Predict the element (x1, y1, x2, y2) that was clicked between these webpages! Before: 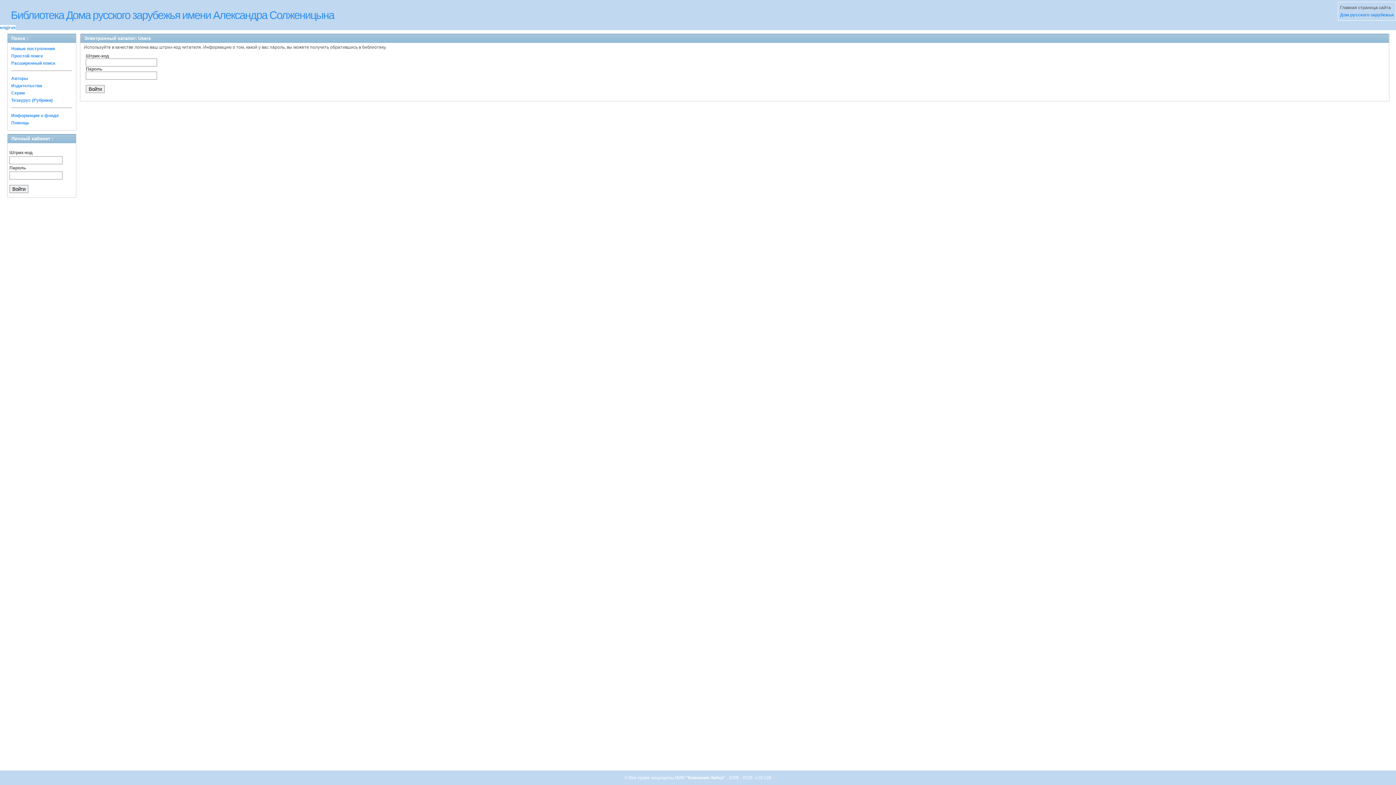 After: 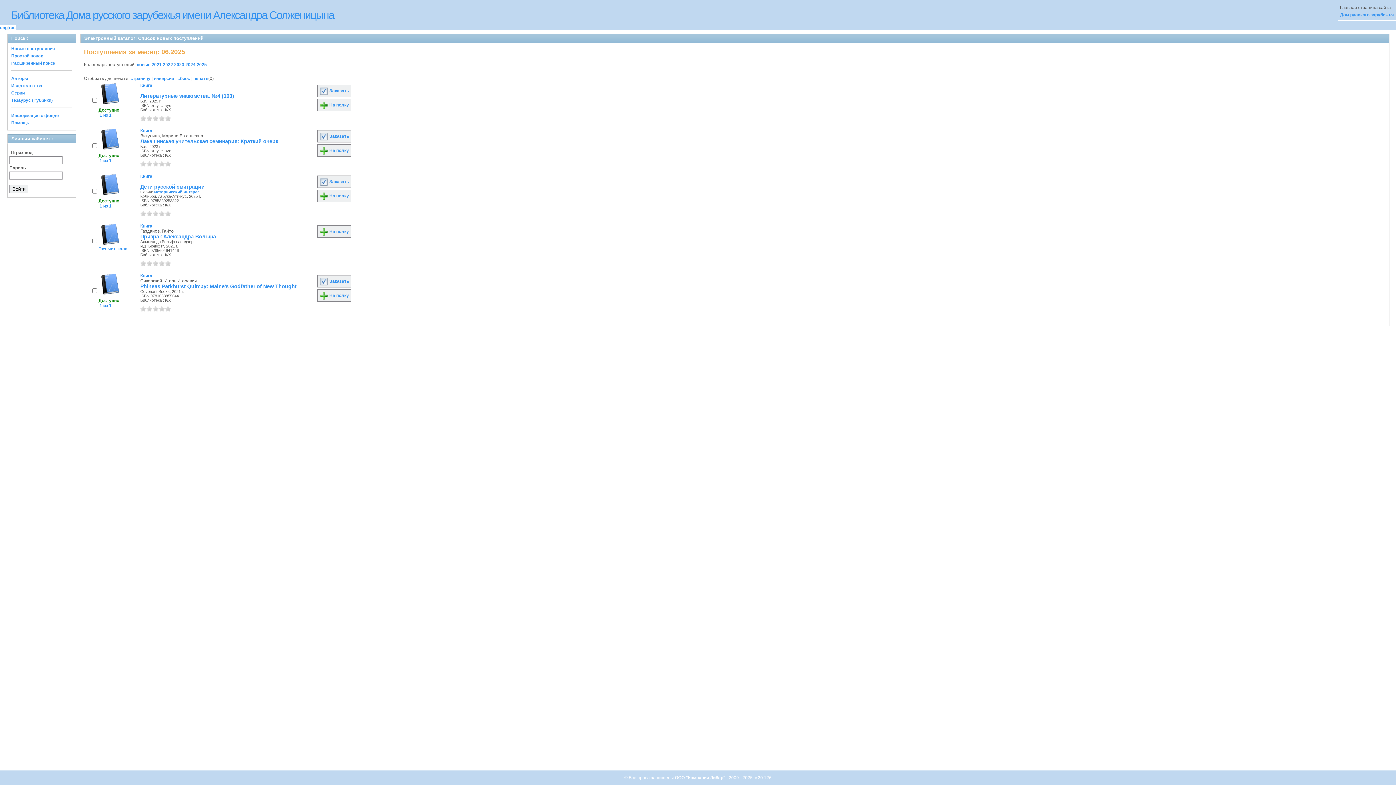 Action: label: Новые поступления bbox: (11, 46, 54, 51)